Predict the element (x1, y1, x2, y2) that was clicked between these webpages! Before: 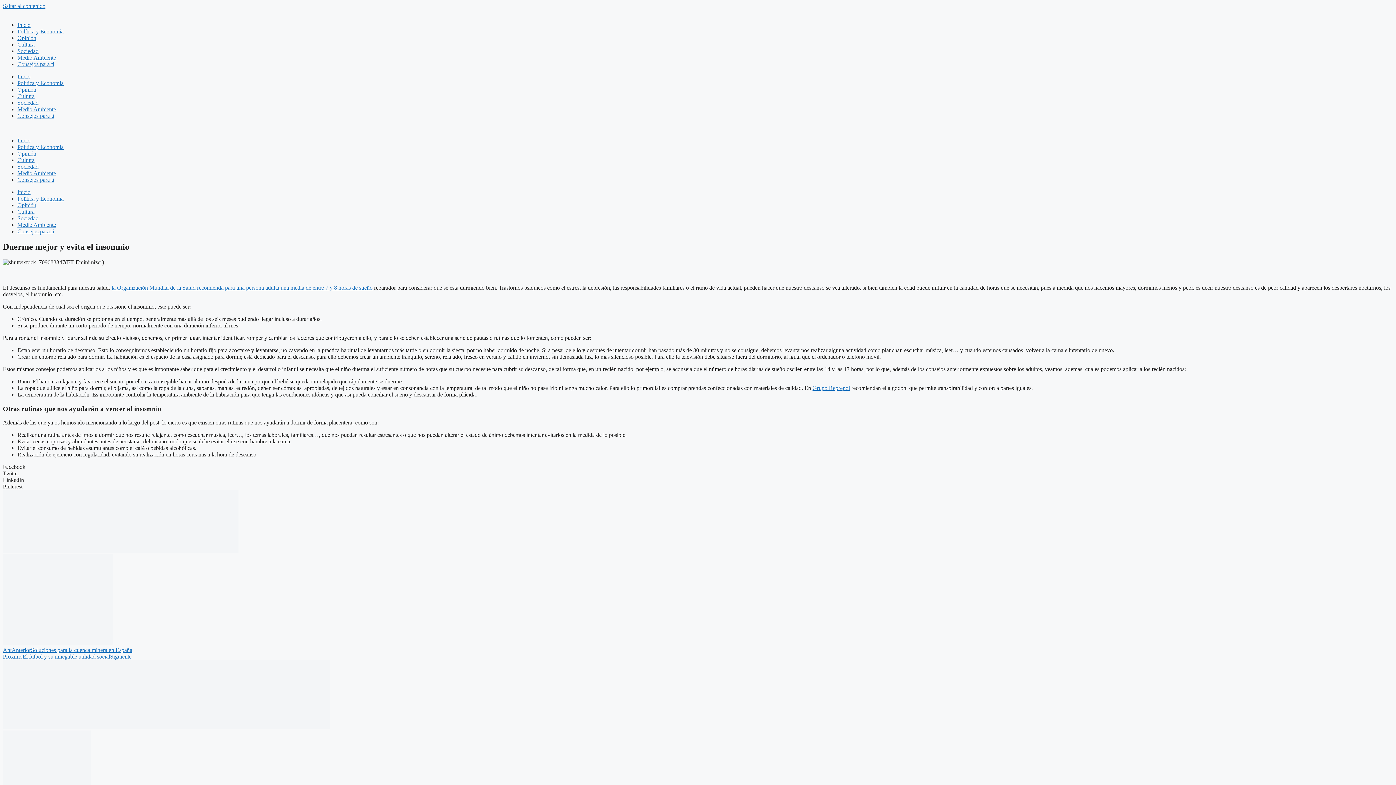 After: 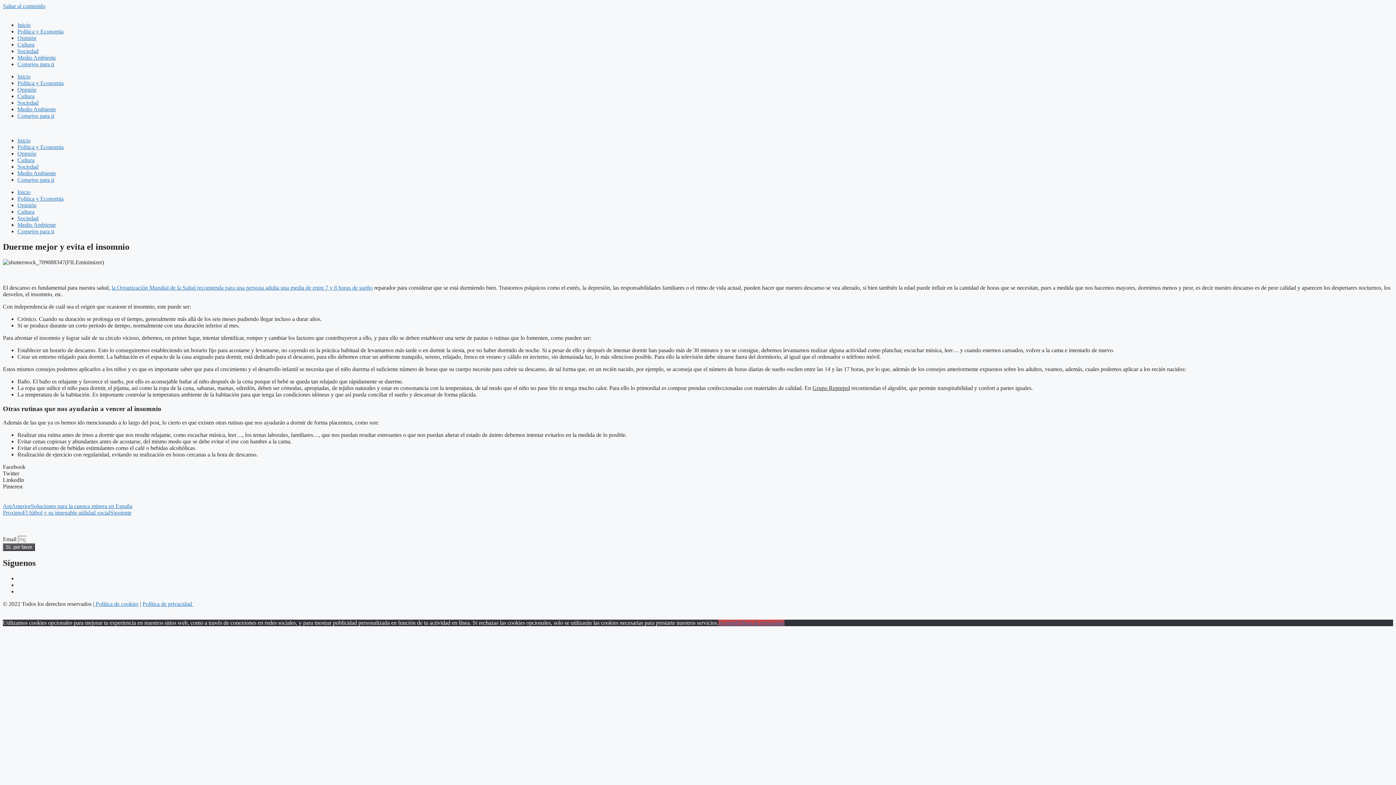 Action: bbox: (812, 385, 850, 391) label: Grupo Reprepol